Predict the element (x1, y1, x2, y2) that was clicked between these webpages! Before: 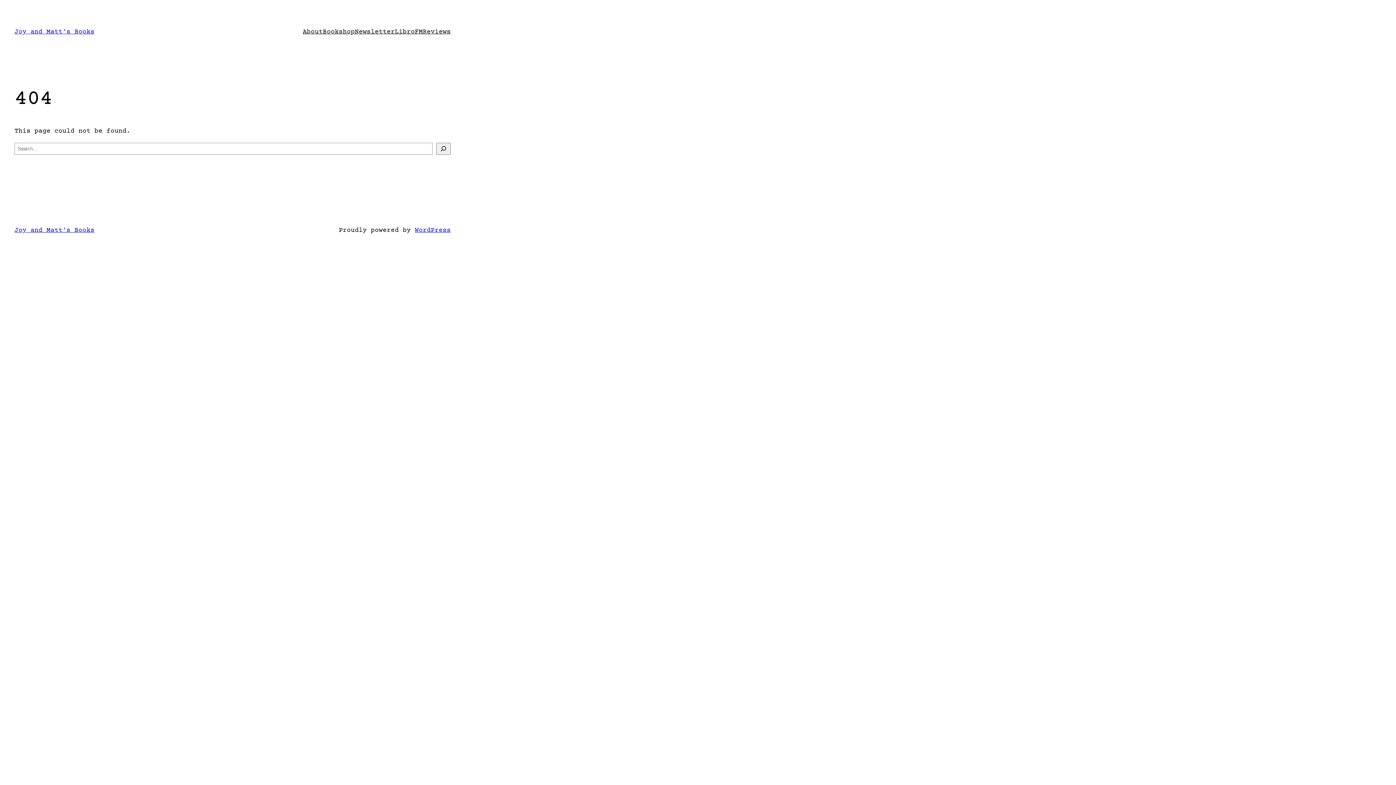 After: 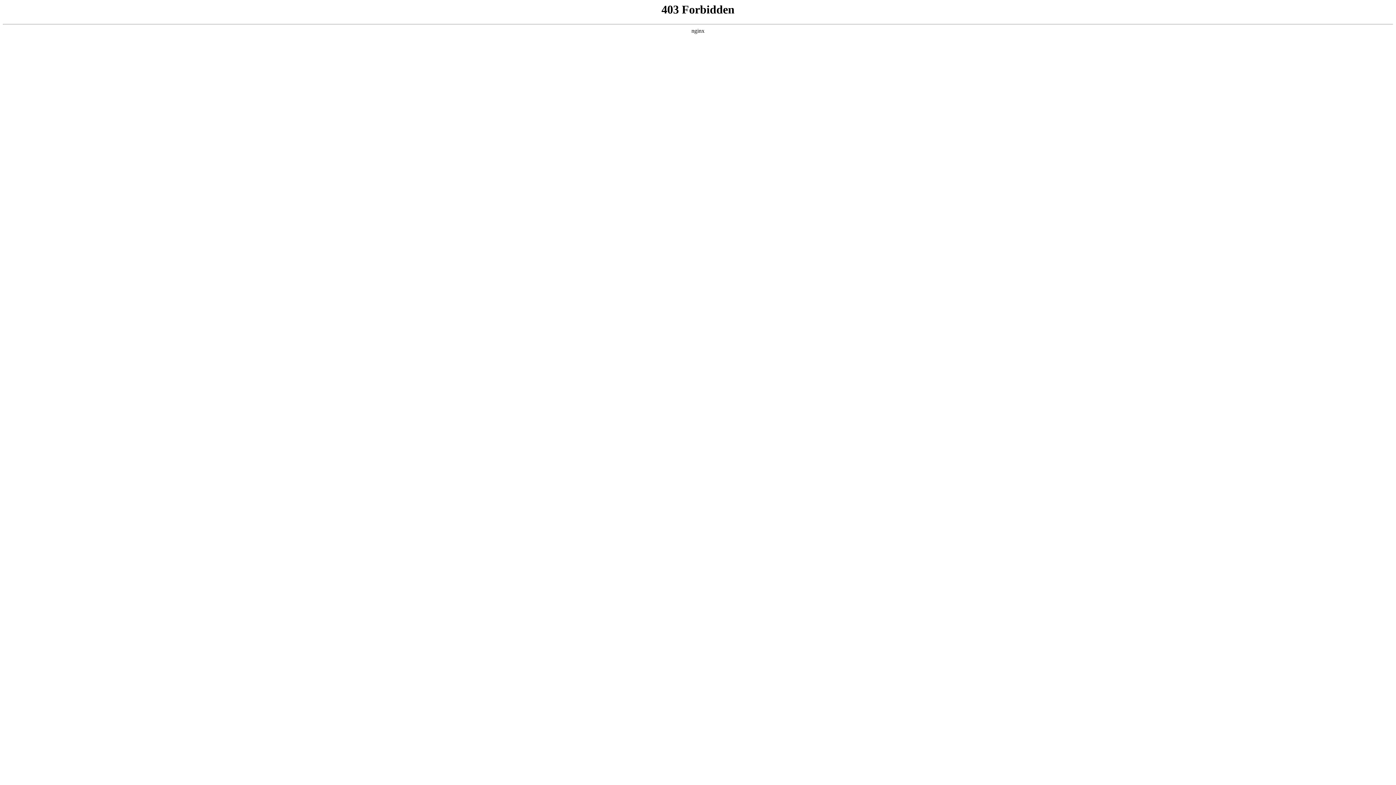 Action: bbox: (414, 226, 450, 234) label: WordPress